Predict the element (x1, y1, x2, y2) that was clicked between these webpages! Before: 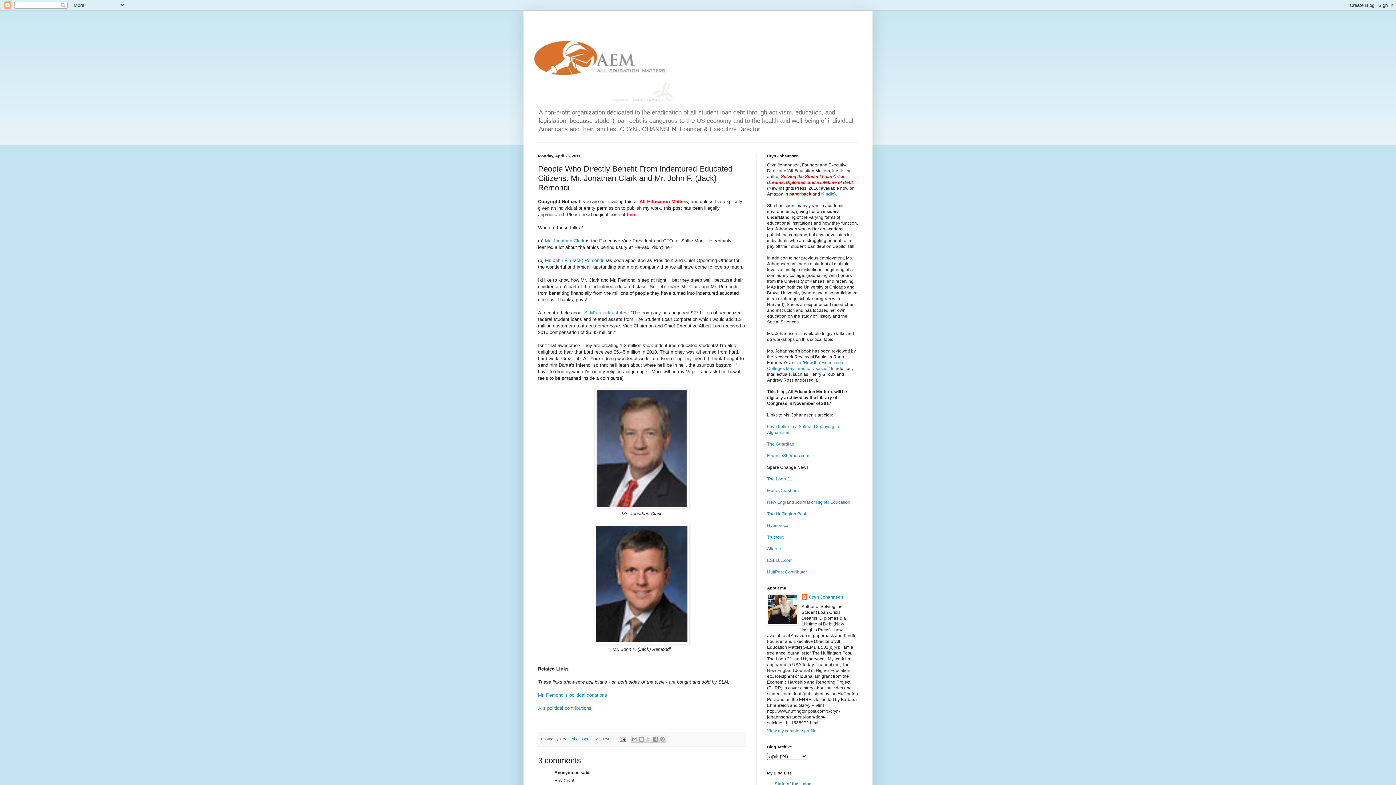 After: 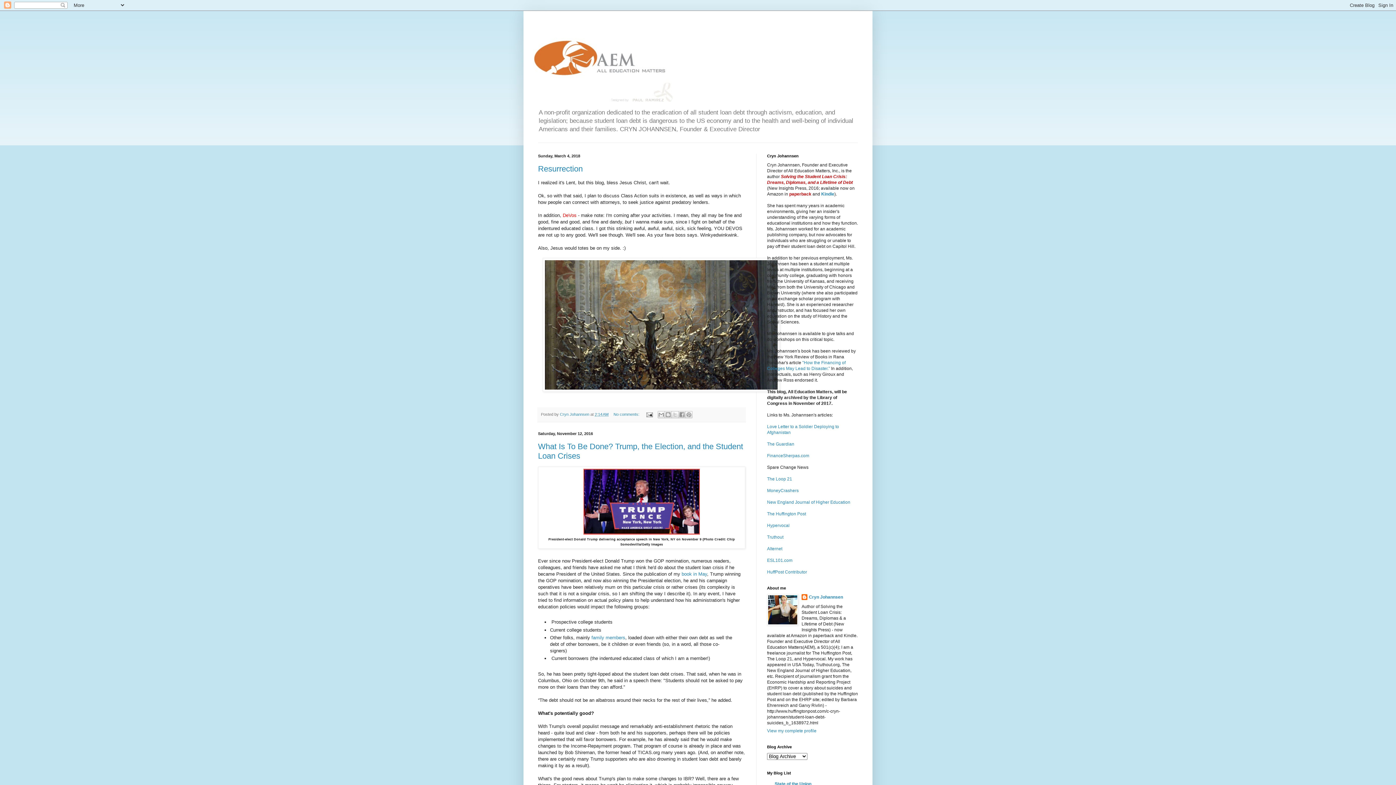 Action: bbox: (527, 14, 869, 105)